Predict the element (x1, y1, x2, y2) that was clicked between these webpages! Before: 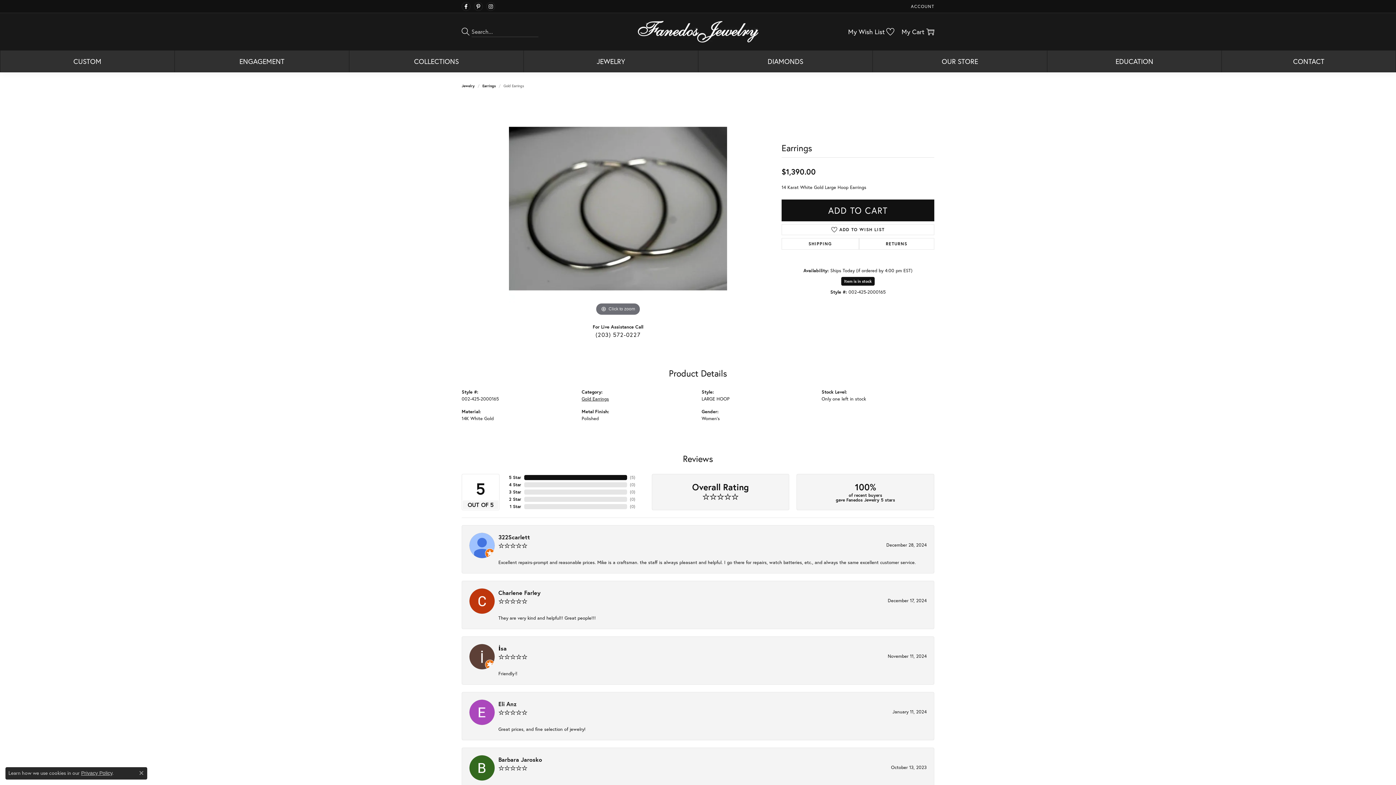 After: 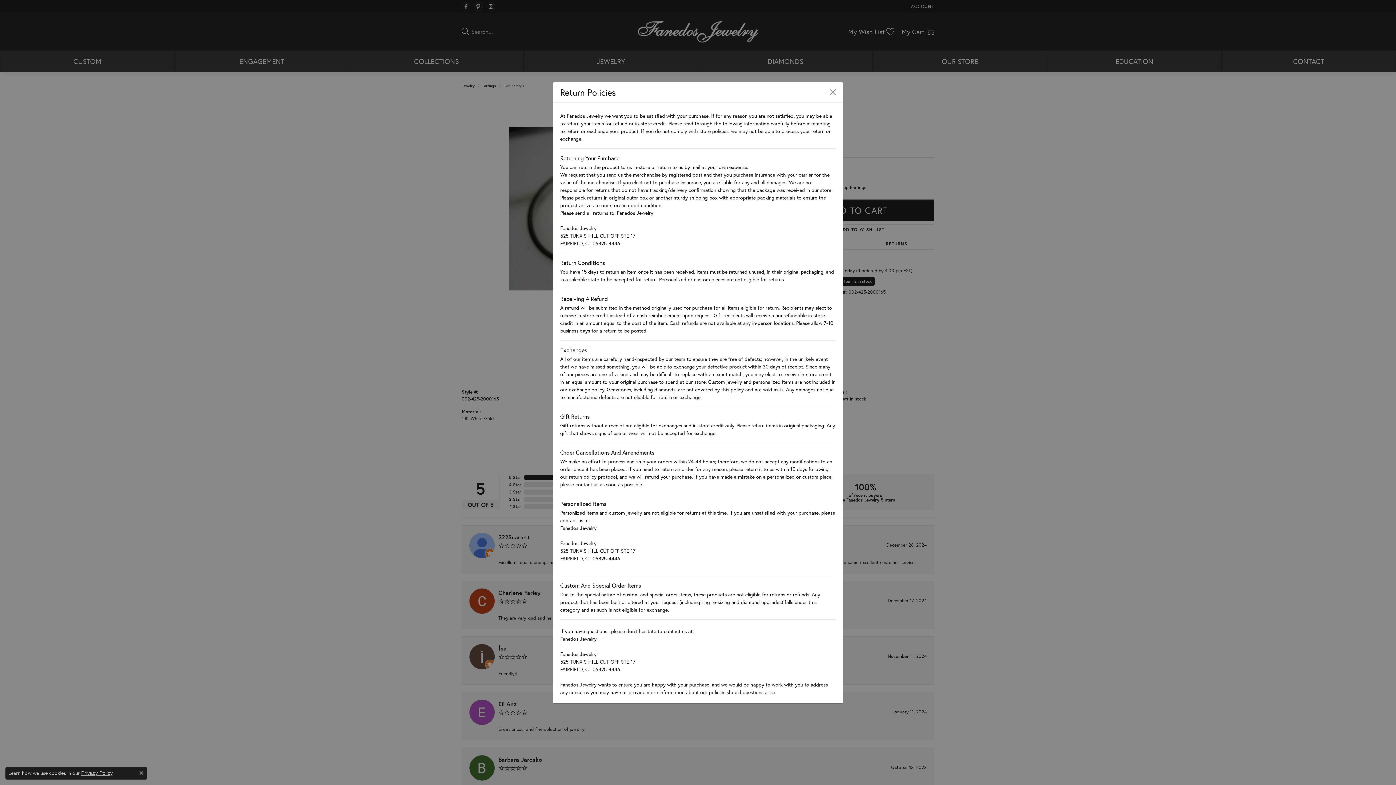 Action: label: RETURNS bbox: (859, 238, 934, 249)